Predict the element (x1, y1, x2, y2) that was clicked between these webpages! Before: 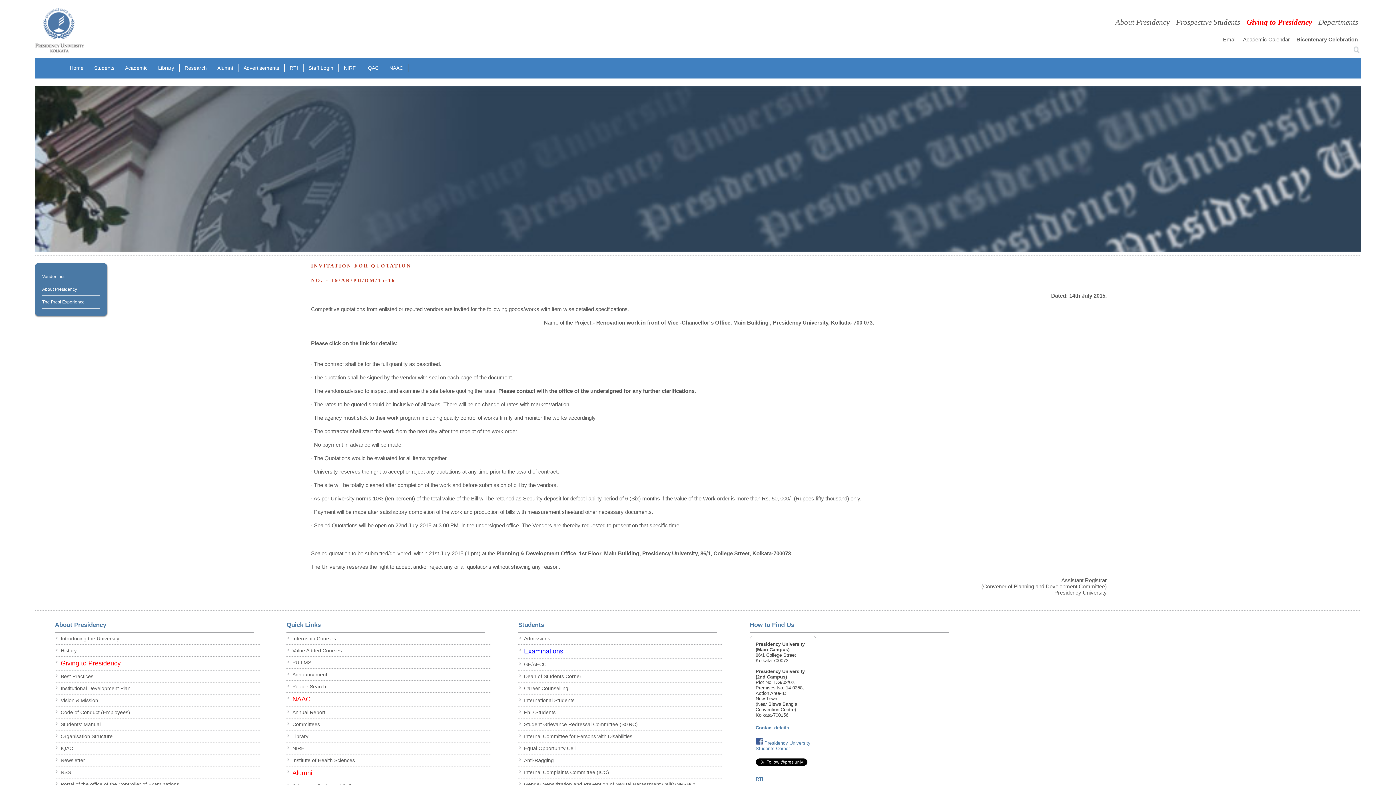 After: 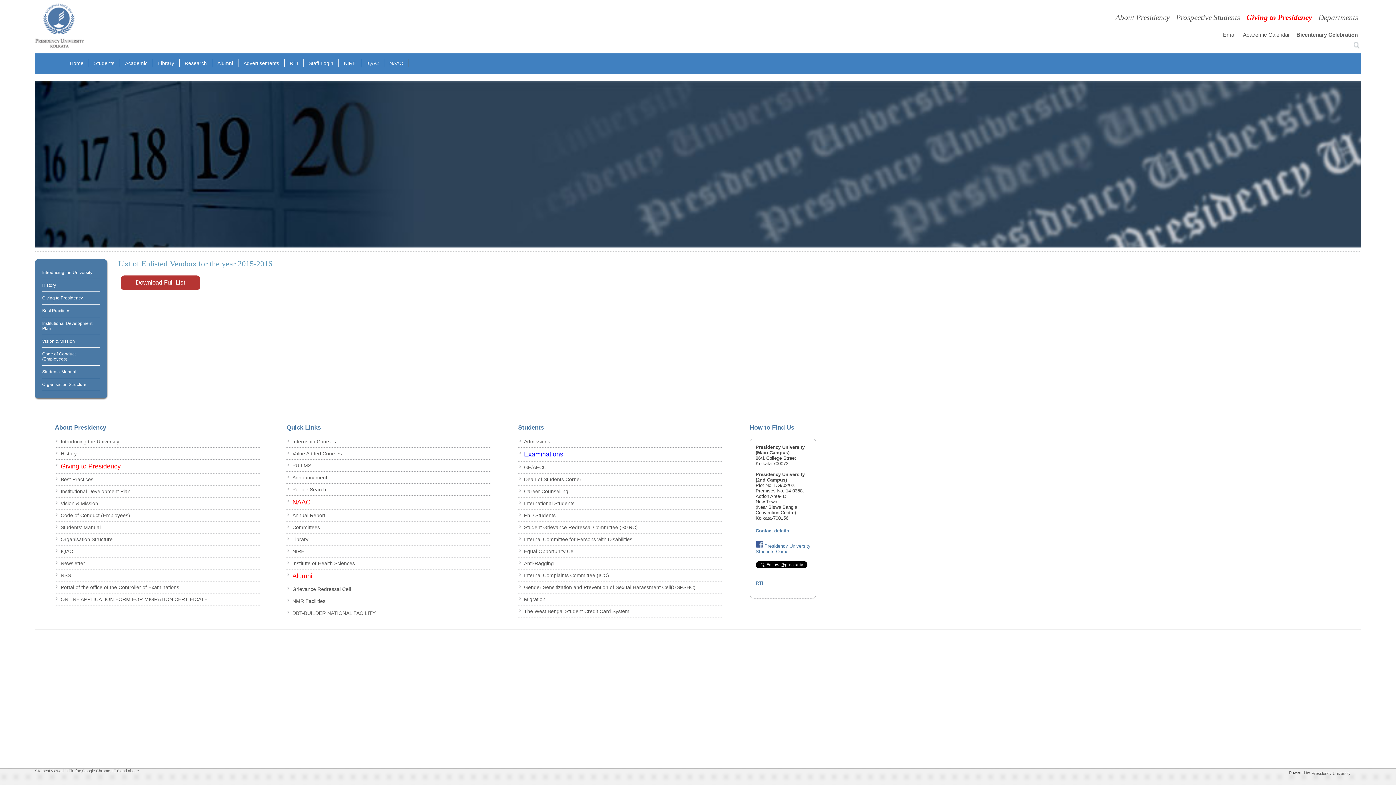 Action: bbox: (42, 274, 64, 279) label: Vendor List